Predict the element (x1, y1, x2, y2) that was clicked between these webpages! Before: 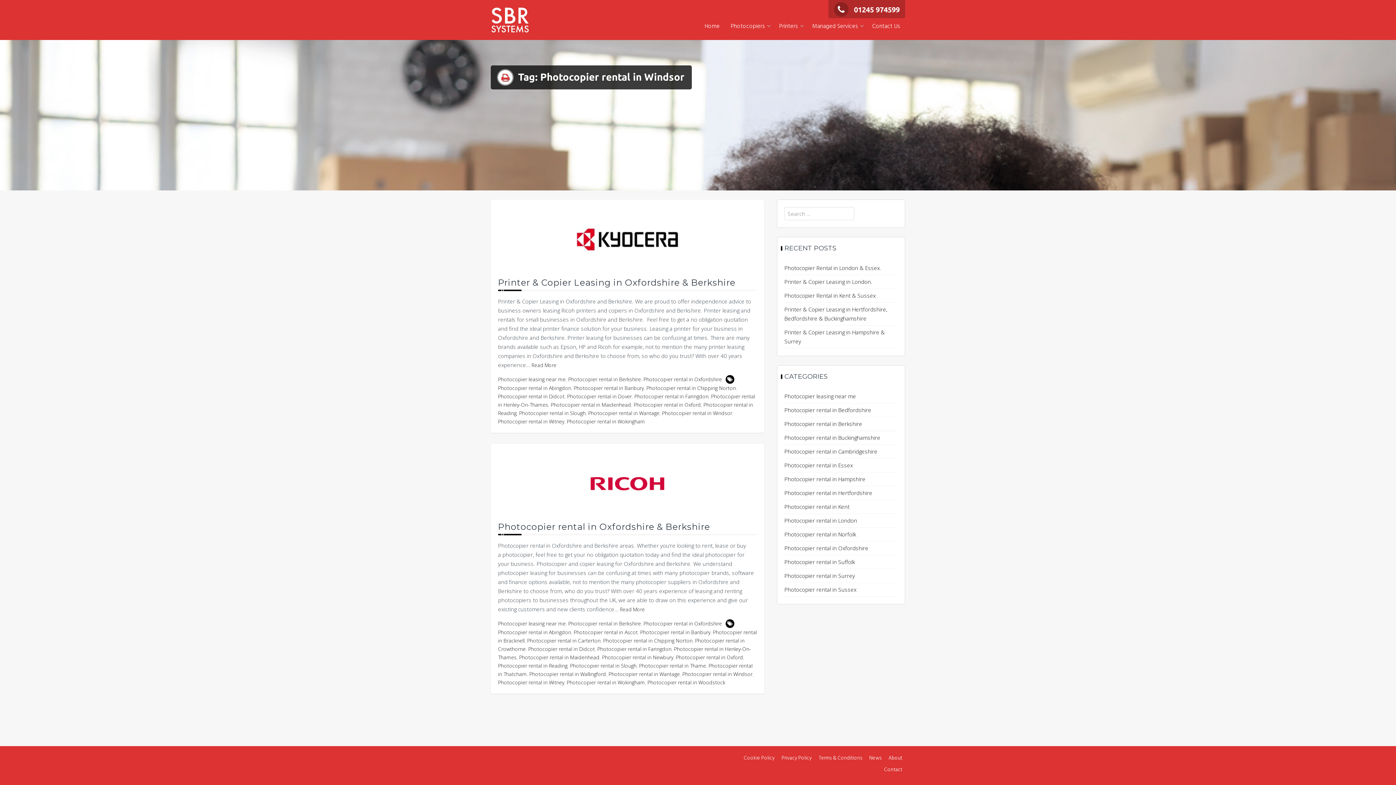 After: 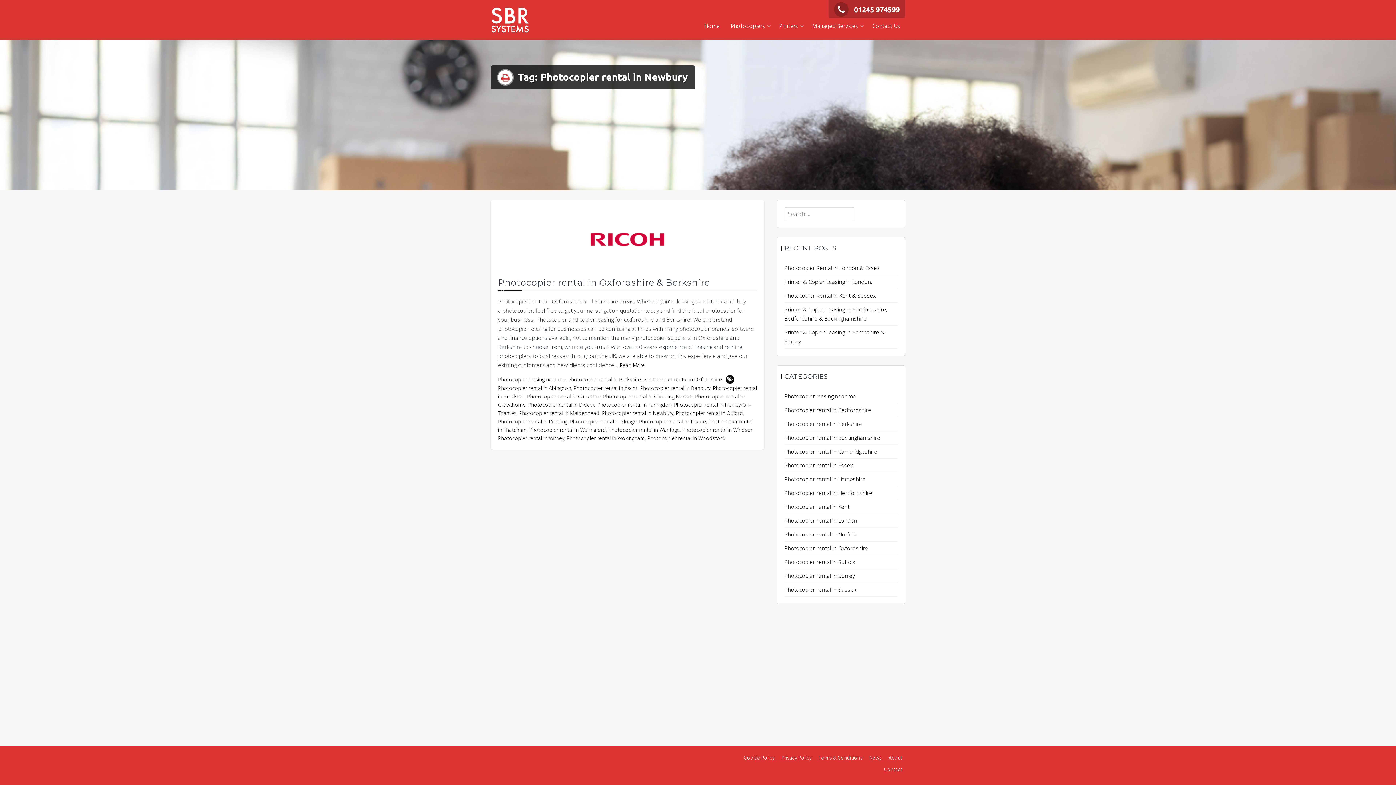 Action: bbox: (602, 654, 673, 661) label: Photocopier rental in Newbury